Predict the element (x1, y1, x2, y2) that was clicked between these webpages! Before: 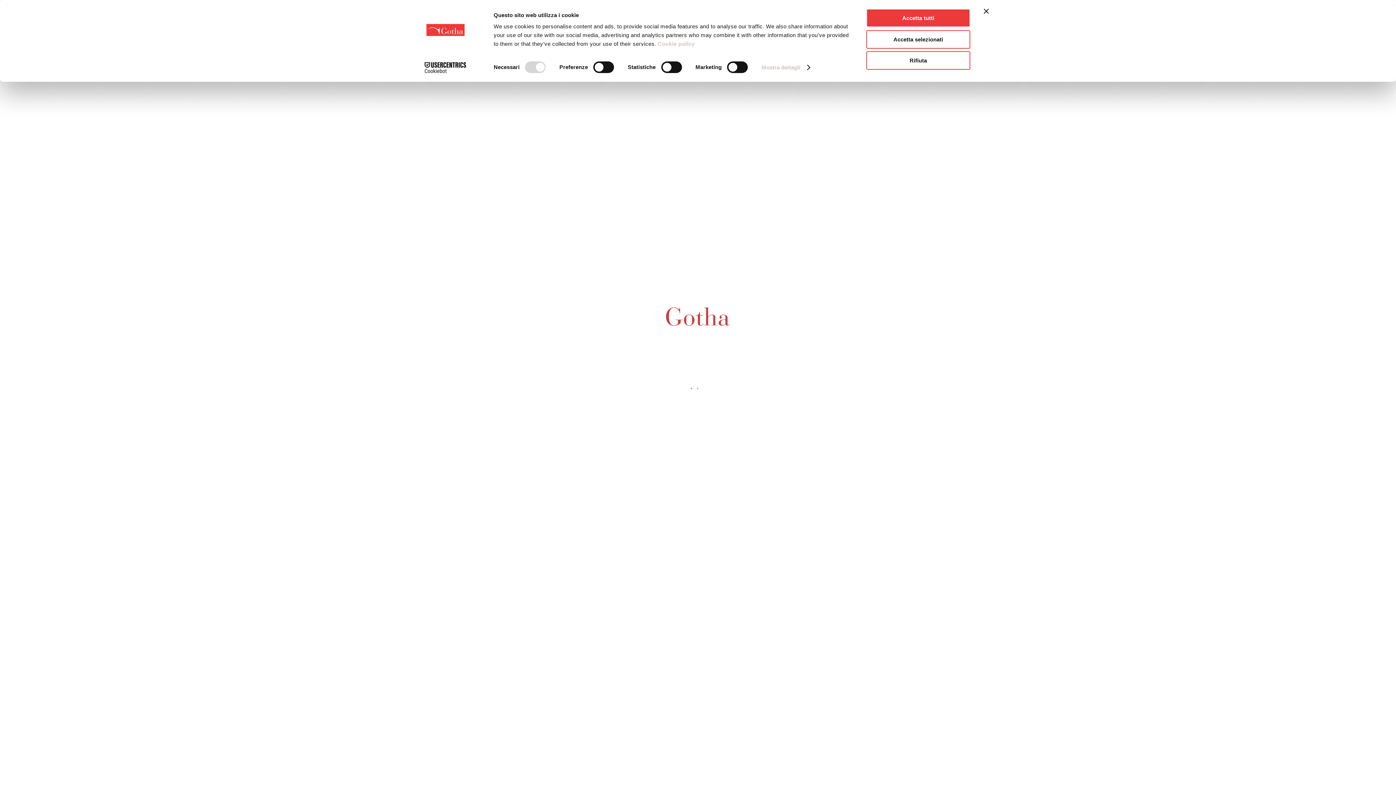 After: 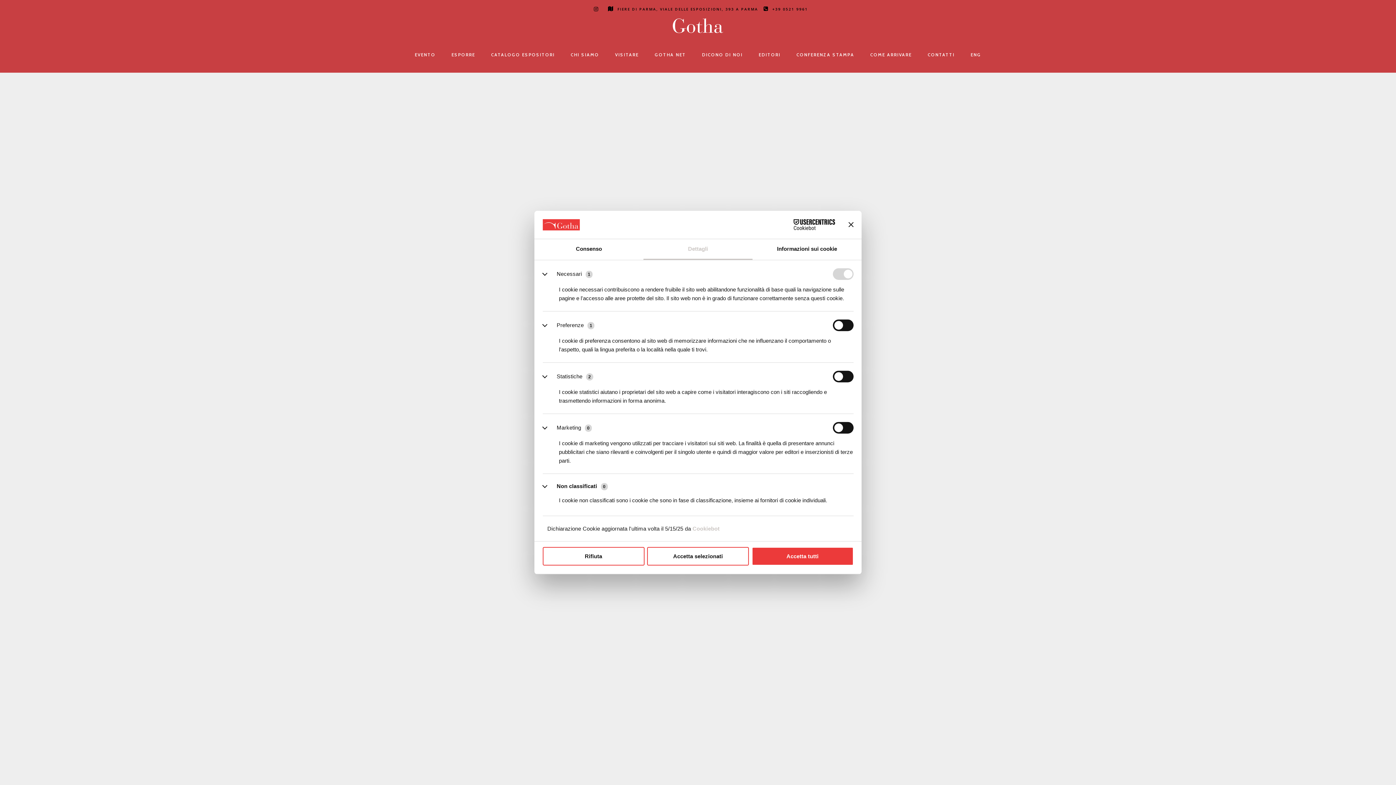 Action: bbox: (761, 62, 809, 73) label: Mostra dettagli